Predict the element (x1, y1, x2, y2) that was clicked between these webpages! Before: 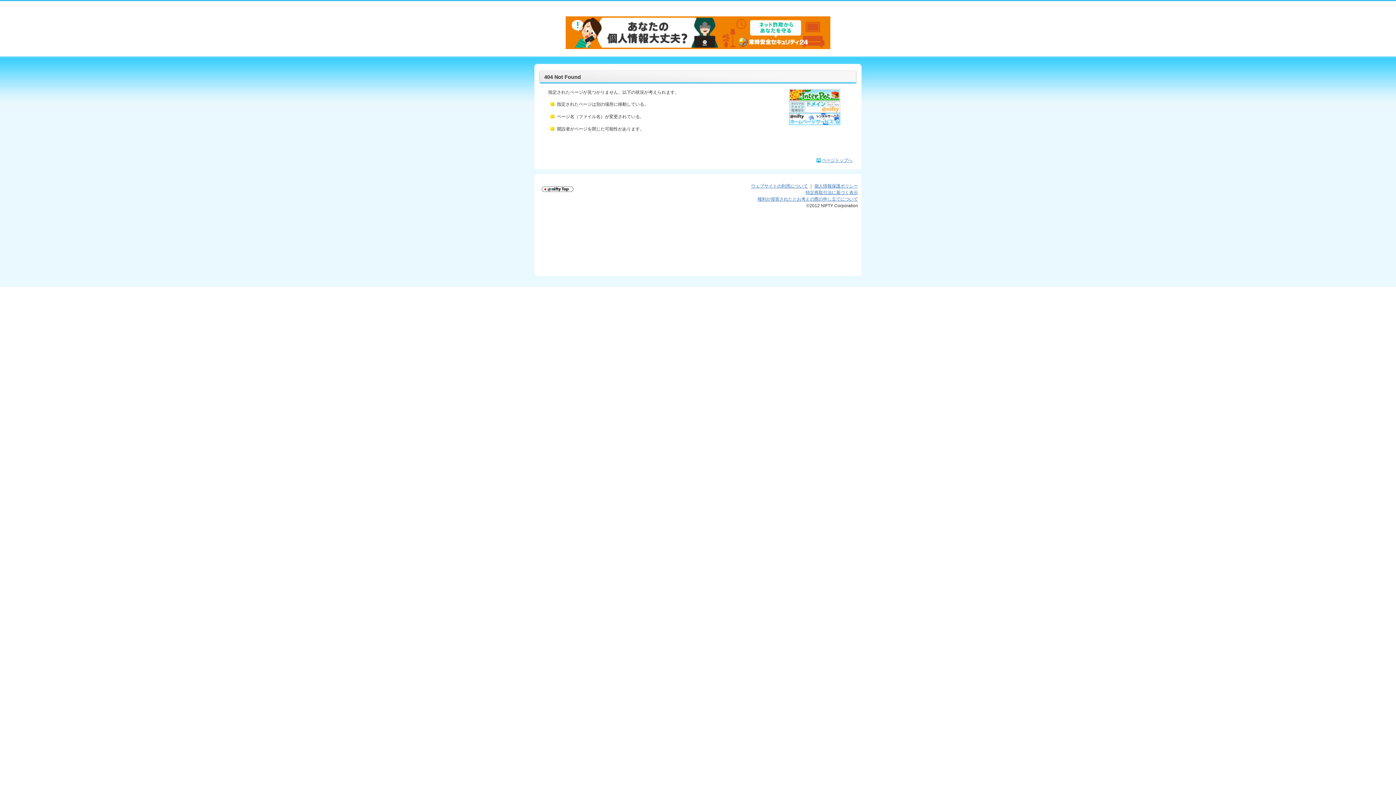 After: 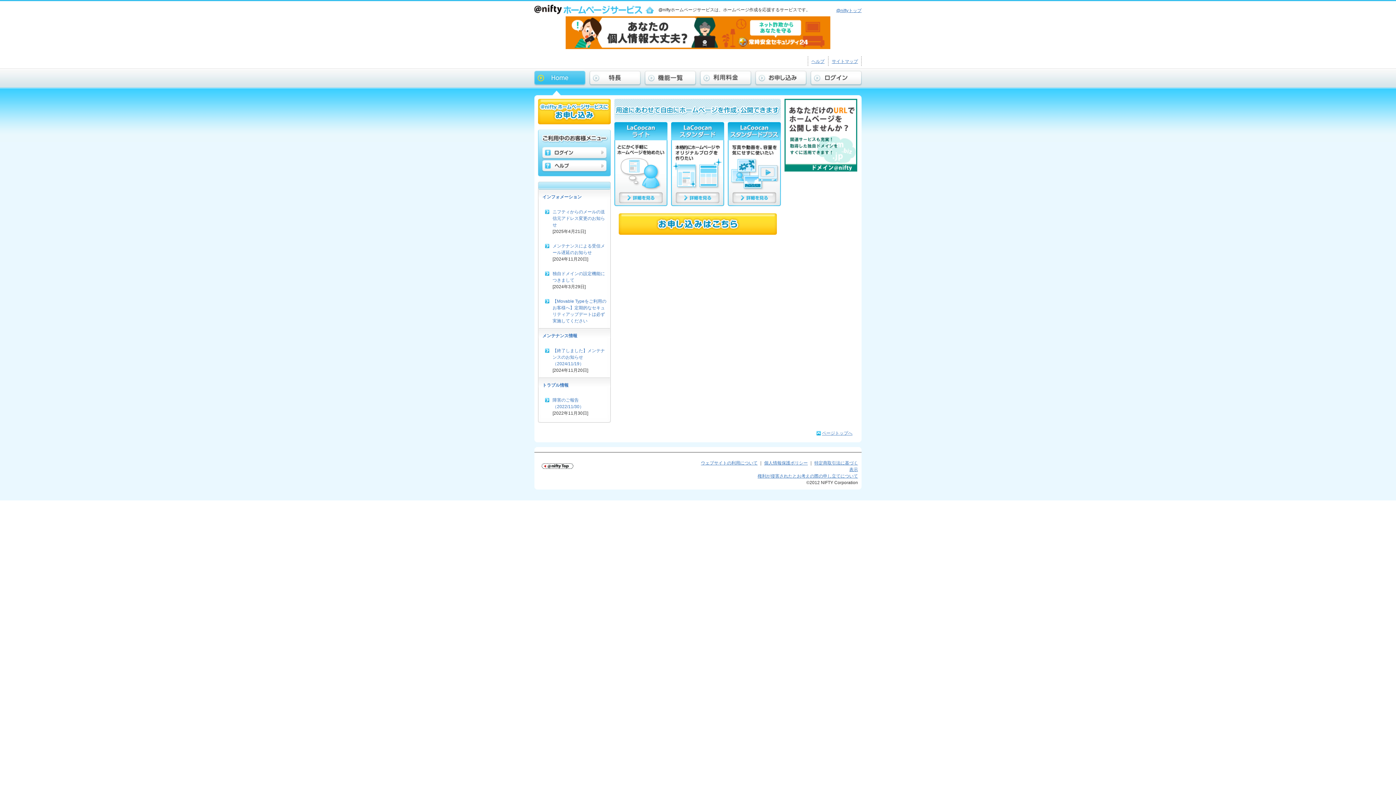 Action: bbox: (789, 113, 840, 118)